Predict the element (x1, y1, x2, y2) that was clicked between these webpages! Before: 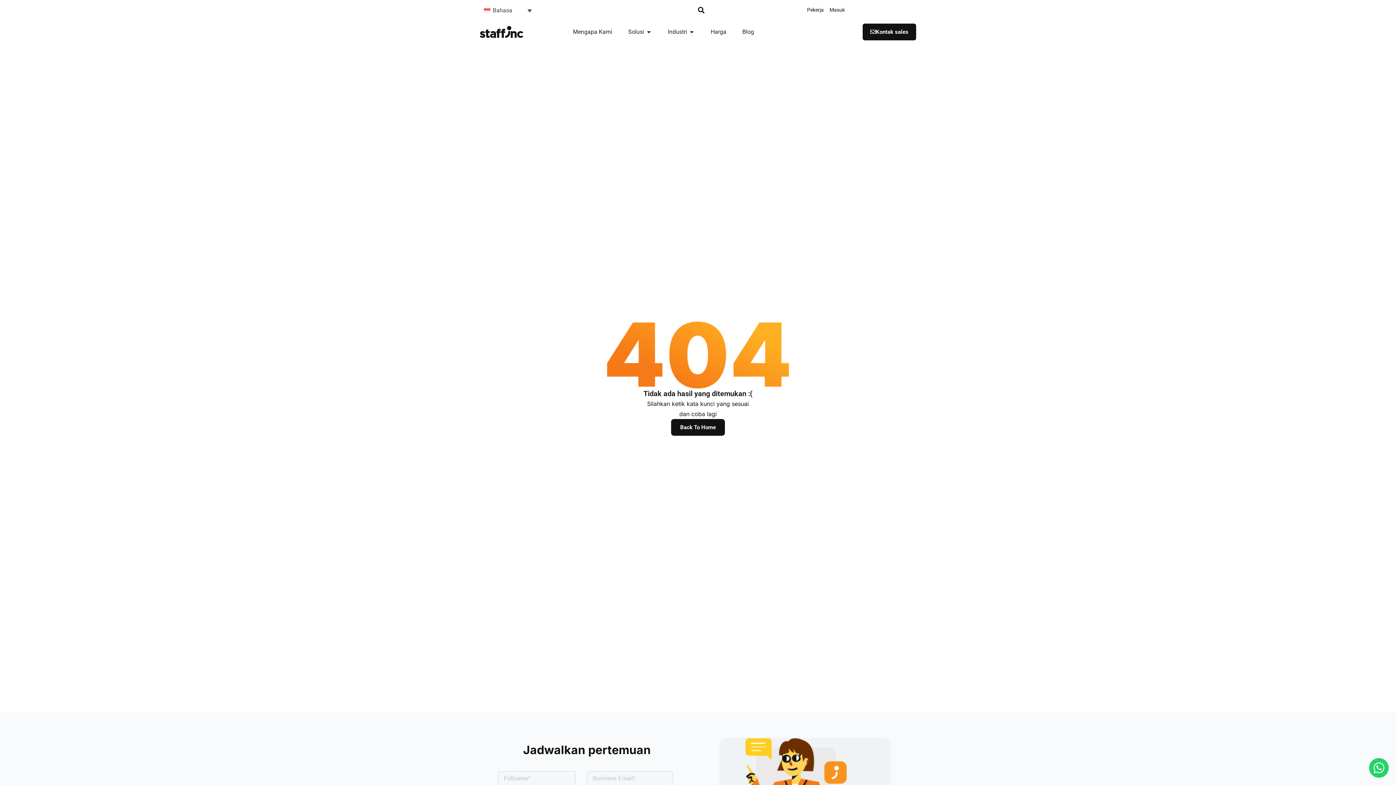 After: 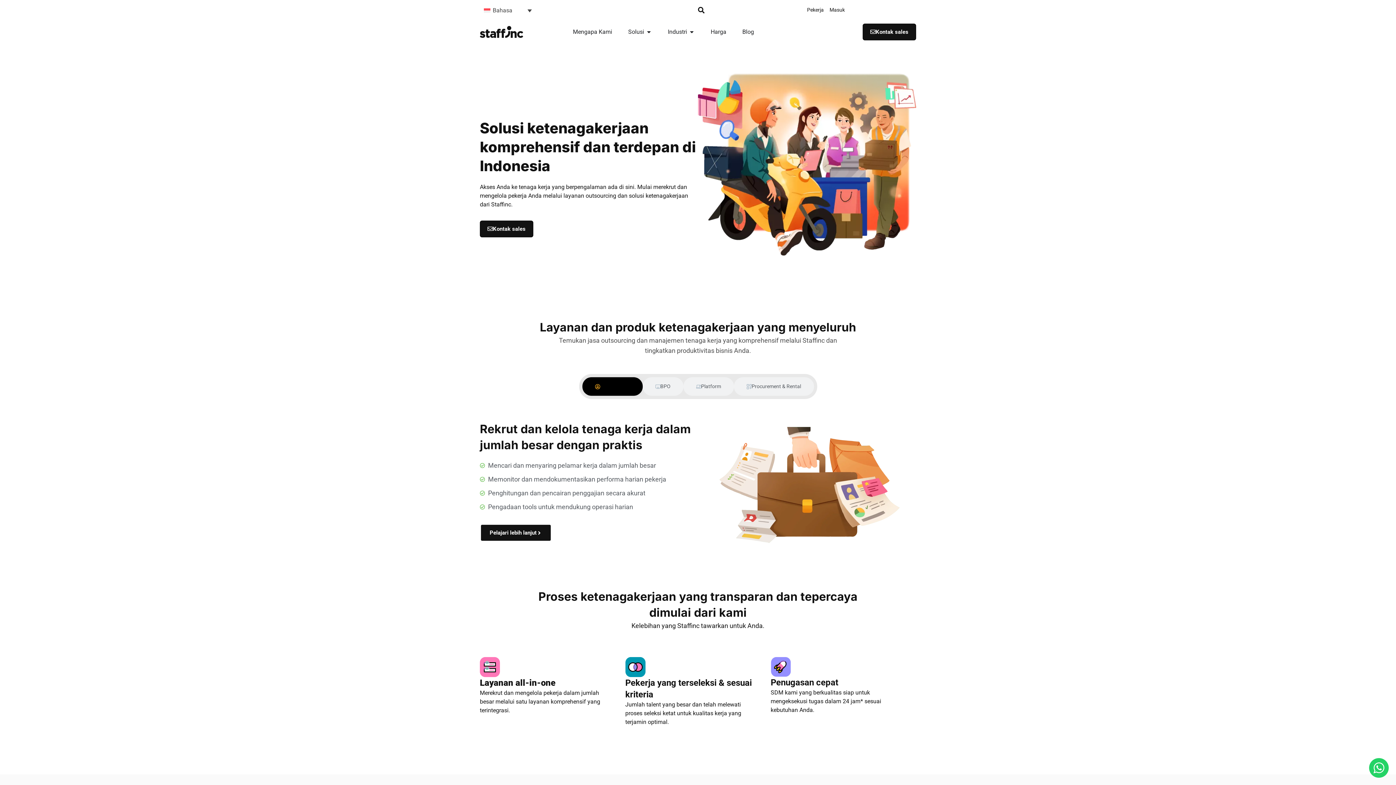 Action: bbox: (671, 419, 725, 435) label: Back To Home